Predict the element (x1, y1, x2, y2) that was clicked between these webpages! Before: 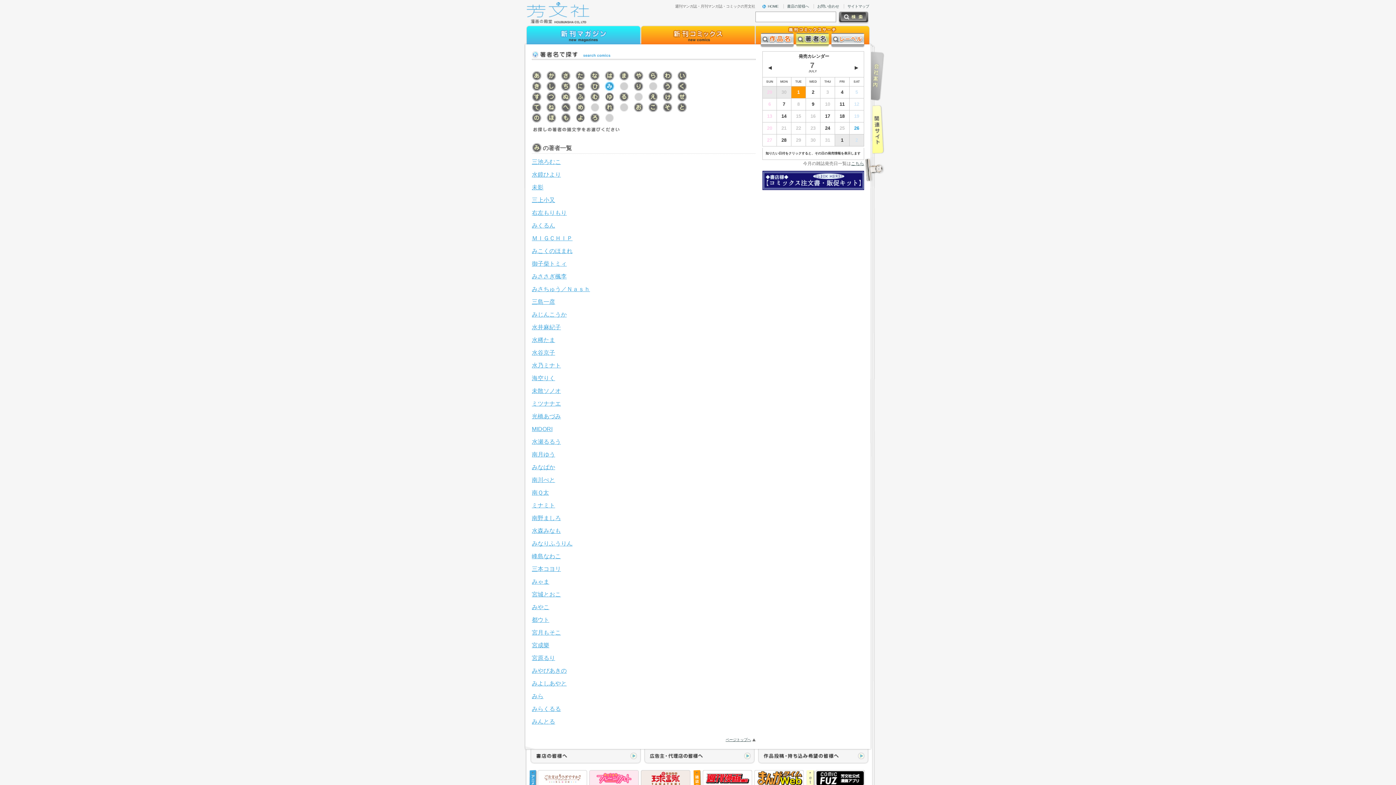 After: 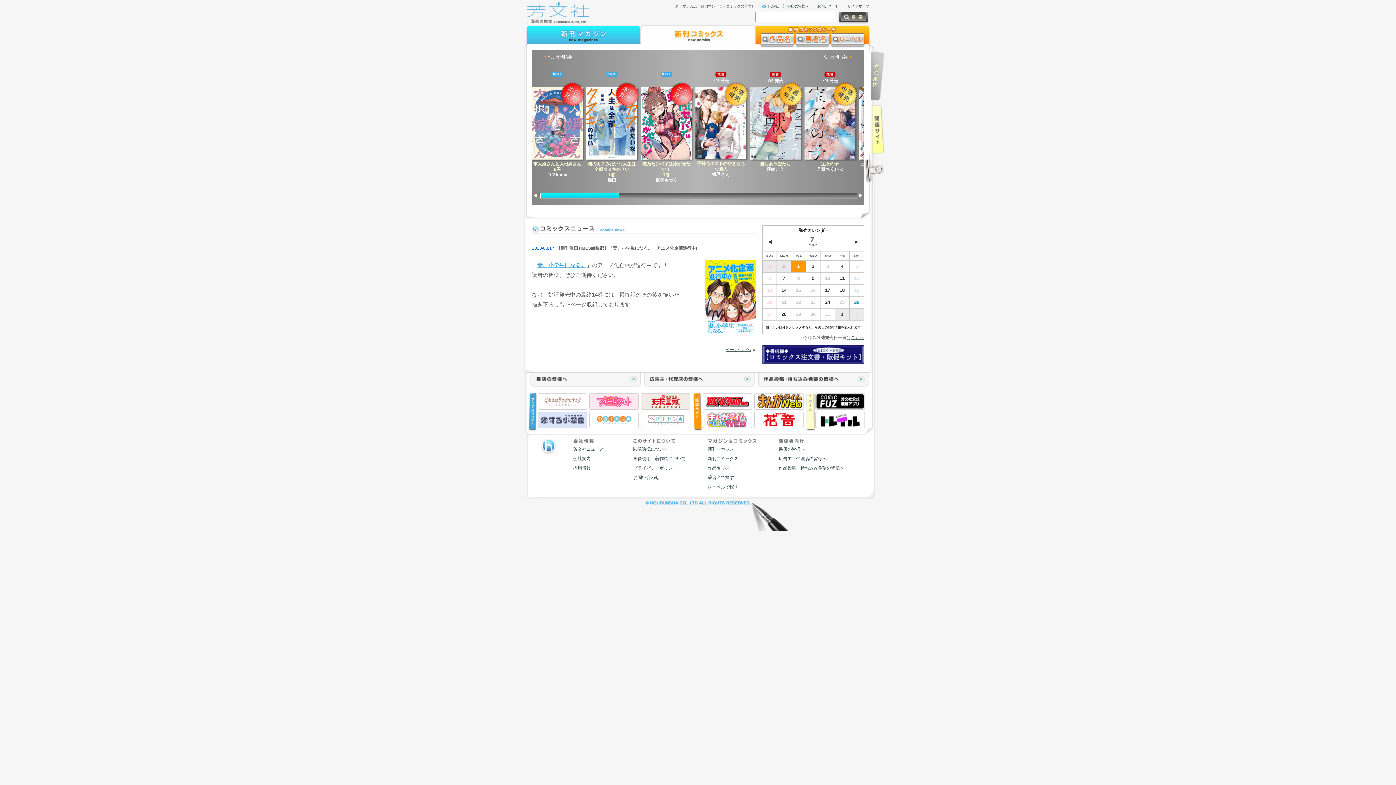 Action: bbox: (641, 40, 756, 45)